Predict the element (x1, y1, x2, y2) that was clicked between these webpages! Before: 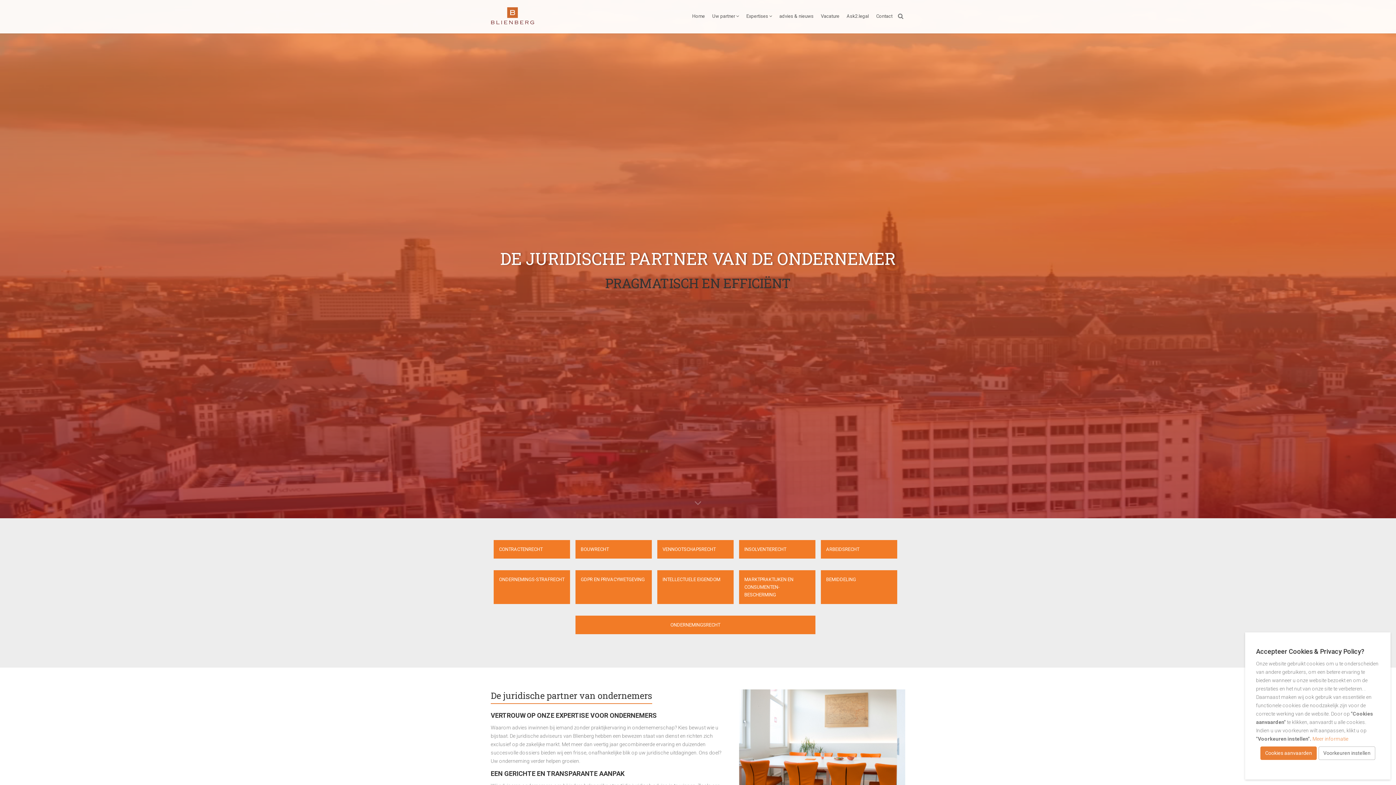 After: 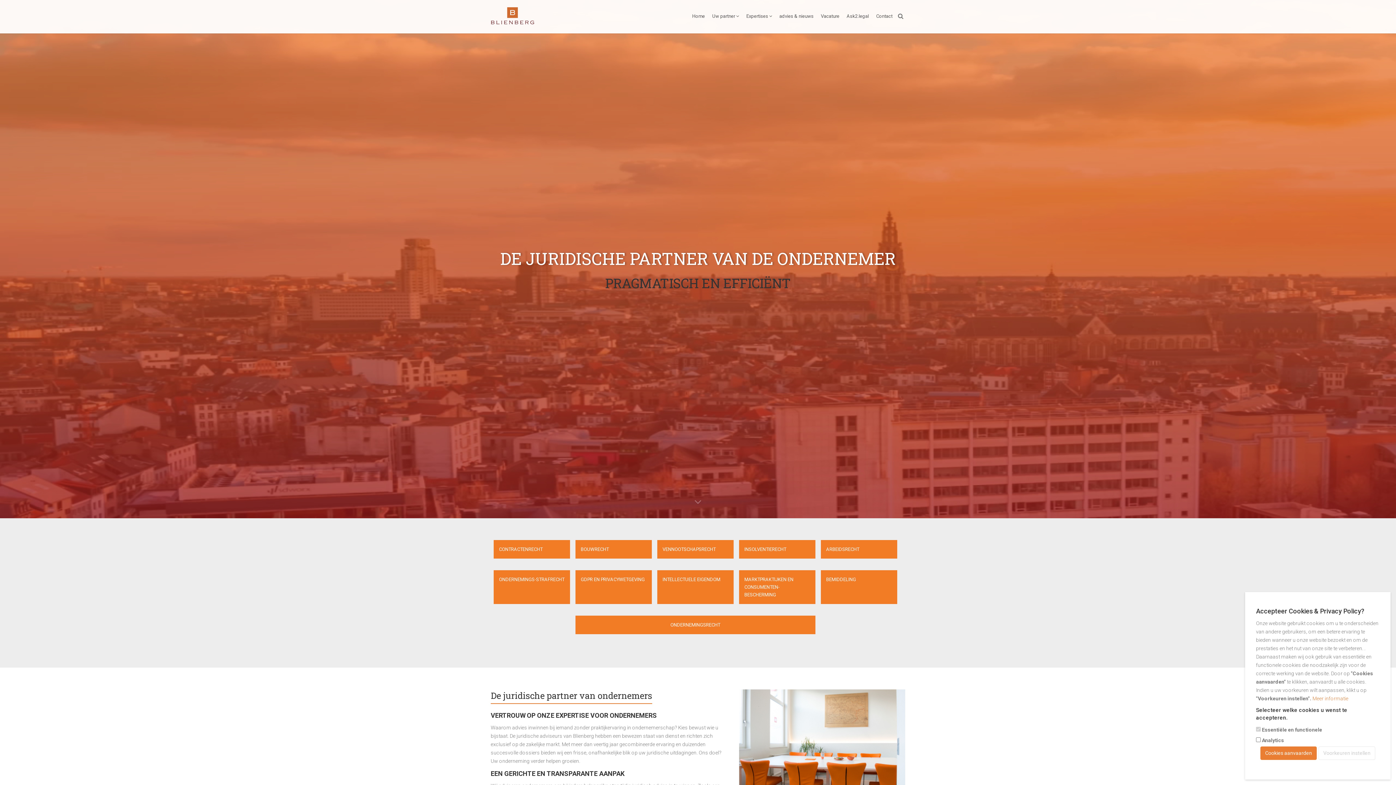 Action: bbox: (1318, 746, 1375, 760) label: Voorkeuren instellen